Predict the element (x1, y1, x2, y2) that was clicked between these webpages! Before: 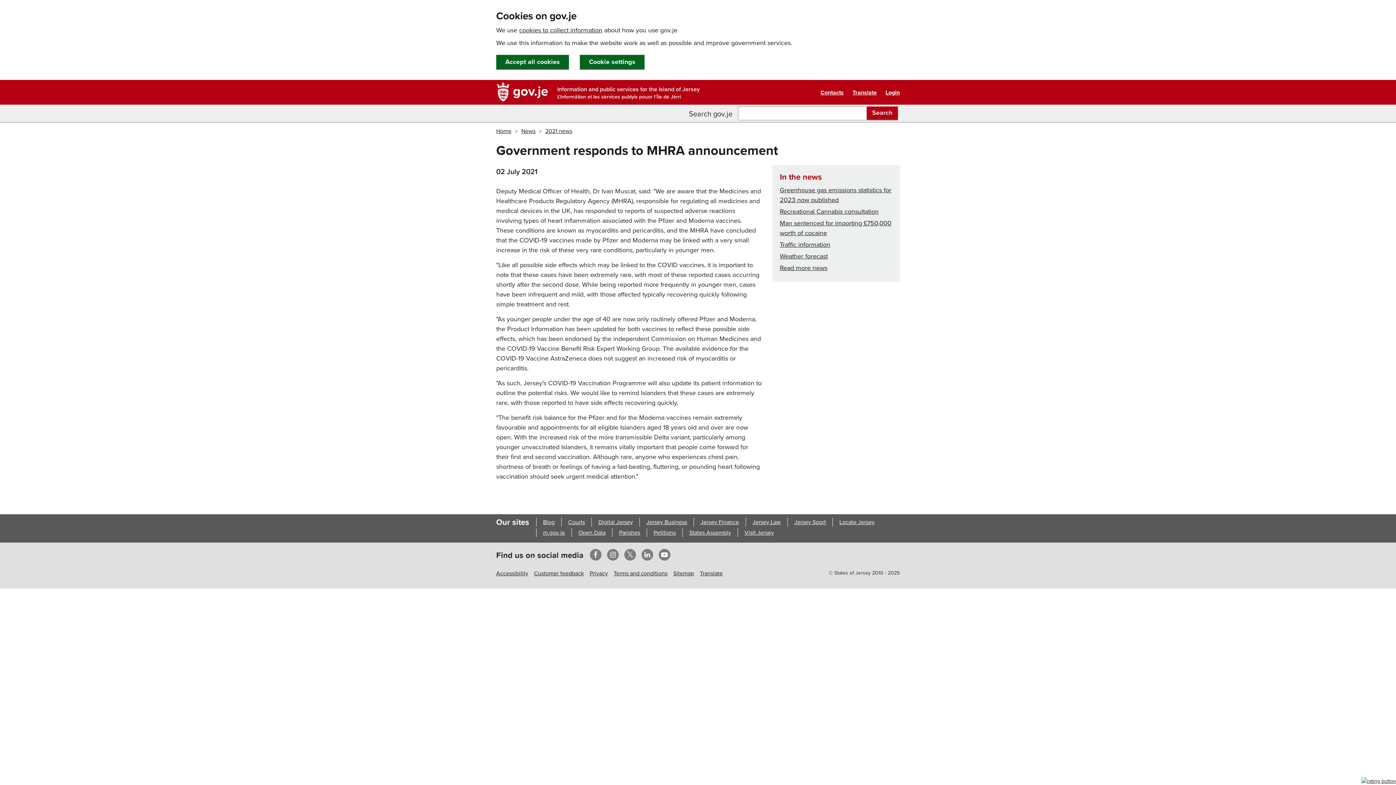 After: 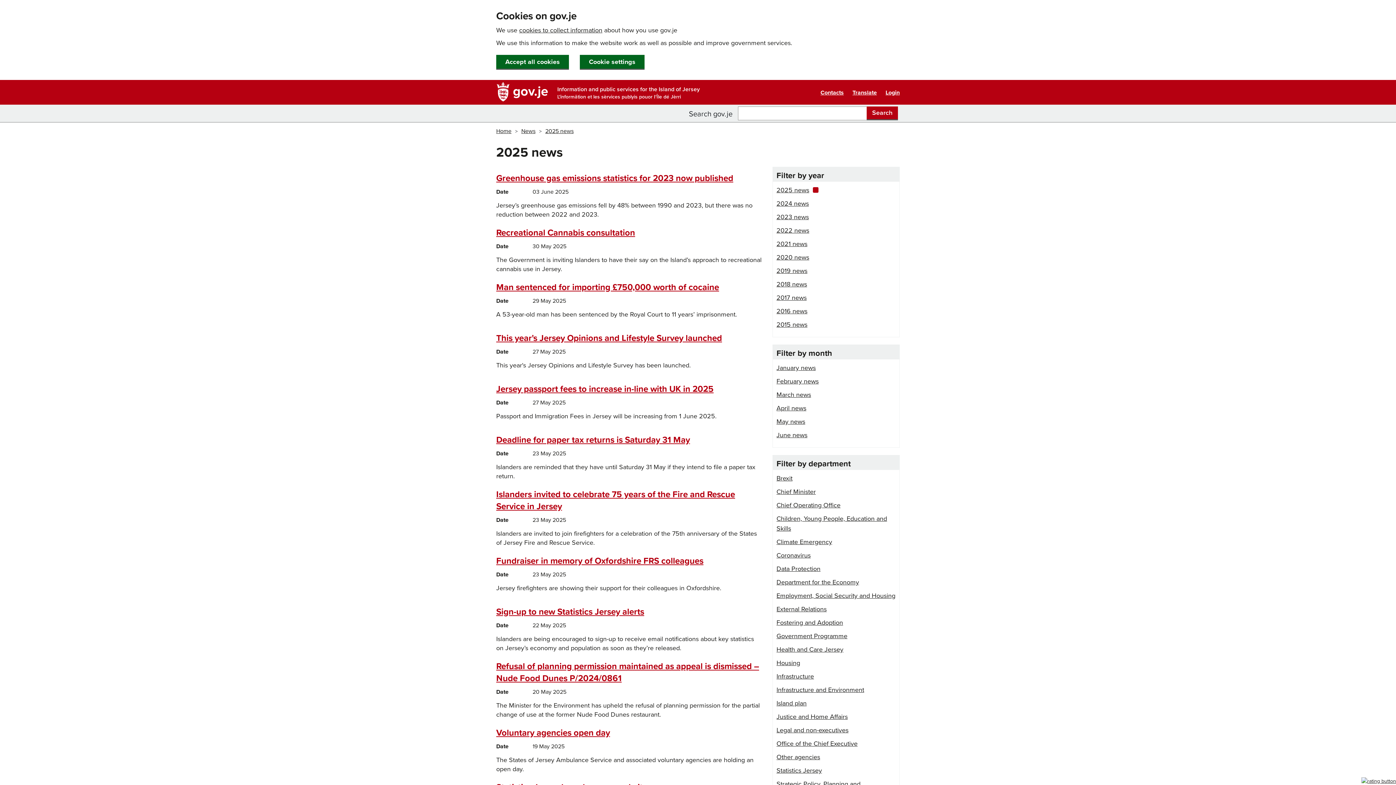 Action: bbox: (780, 264, 827, 272) label: Read more news